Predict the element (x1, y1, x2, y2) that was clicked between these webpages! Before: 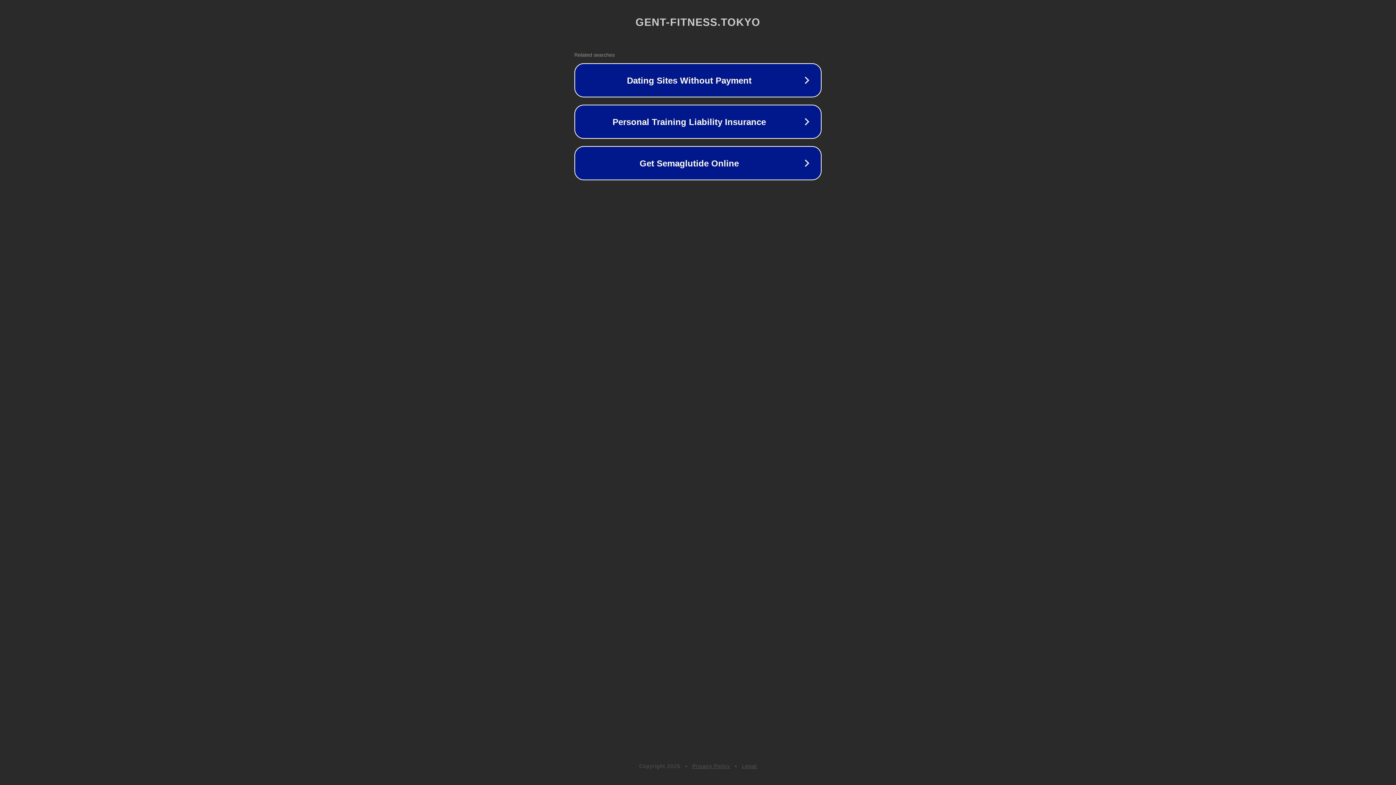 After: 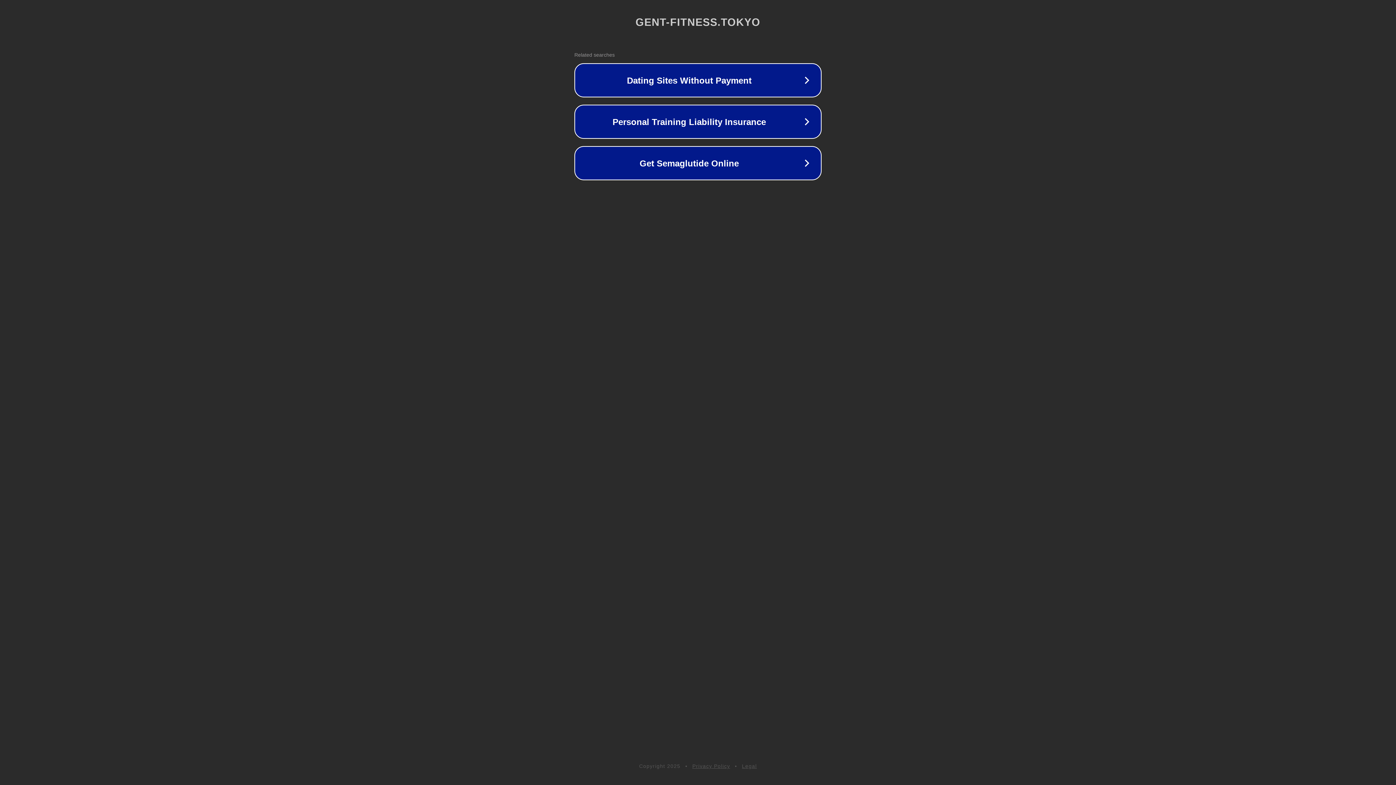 Action: label: Privacy Policy bbox: (692, 763, 730, 769)